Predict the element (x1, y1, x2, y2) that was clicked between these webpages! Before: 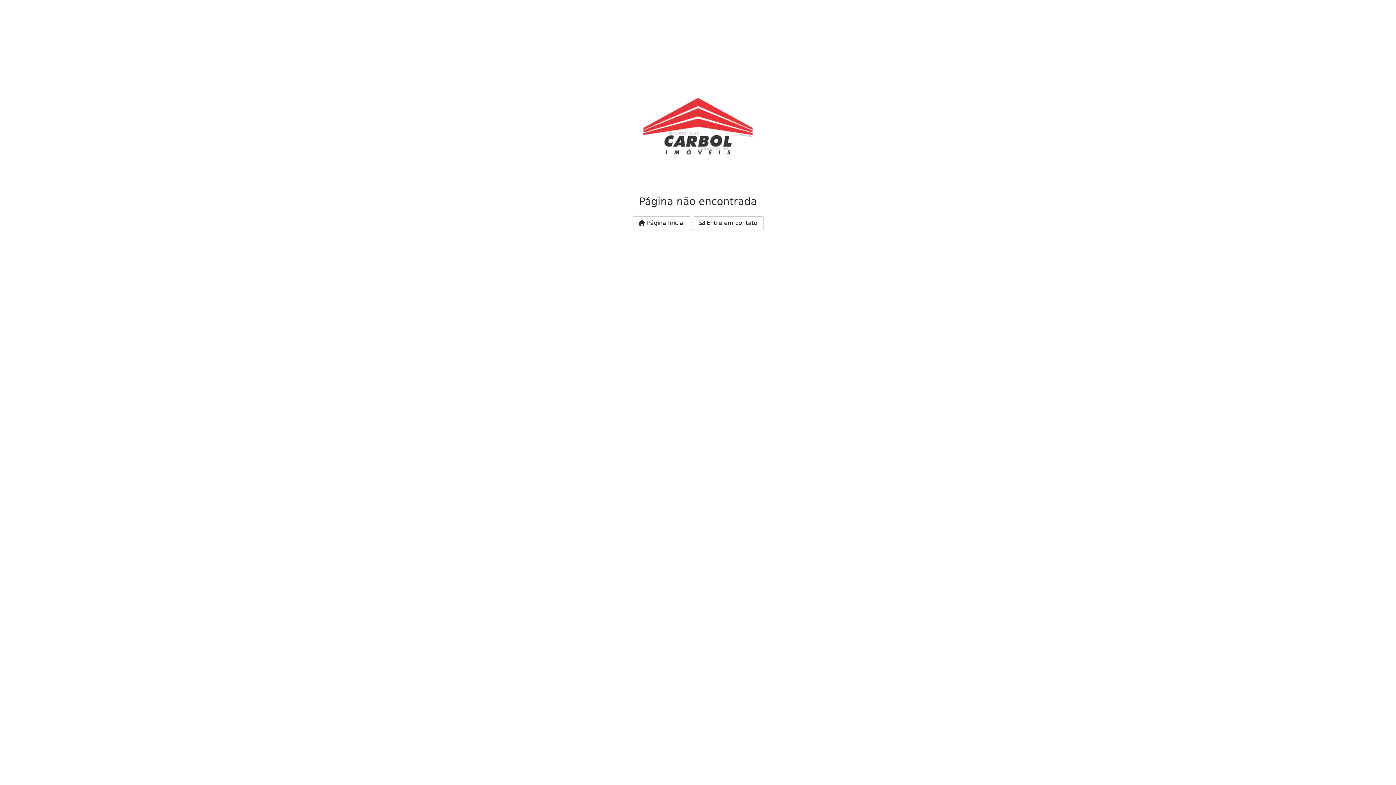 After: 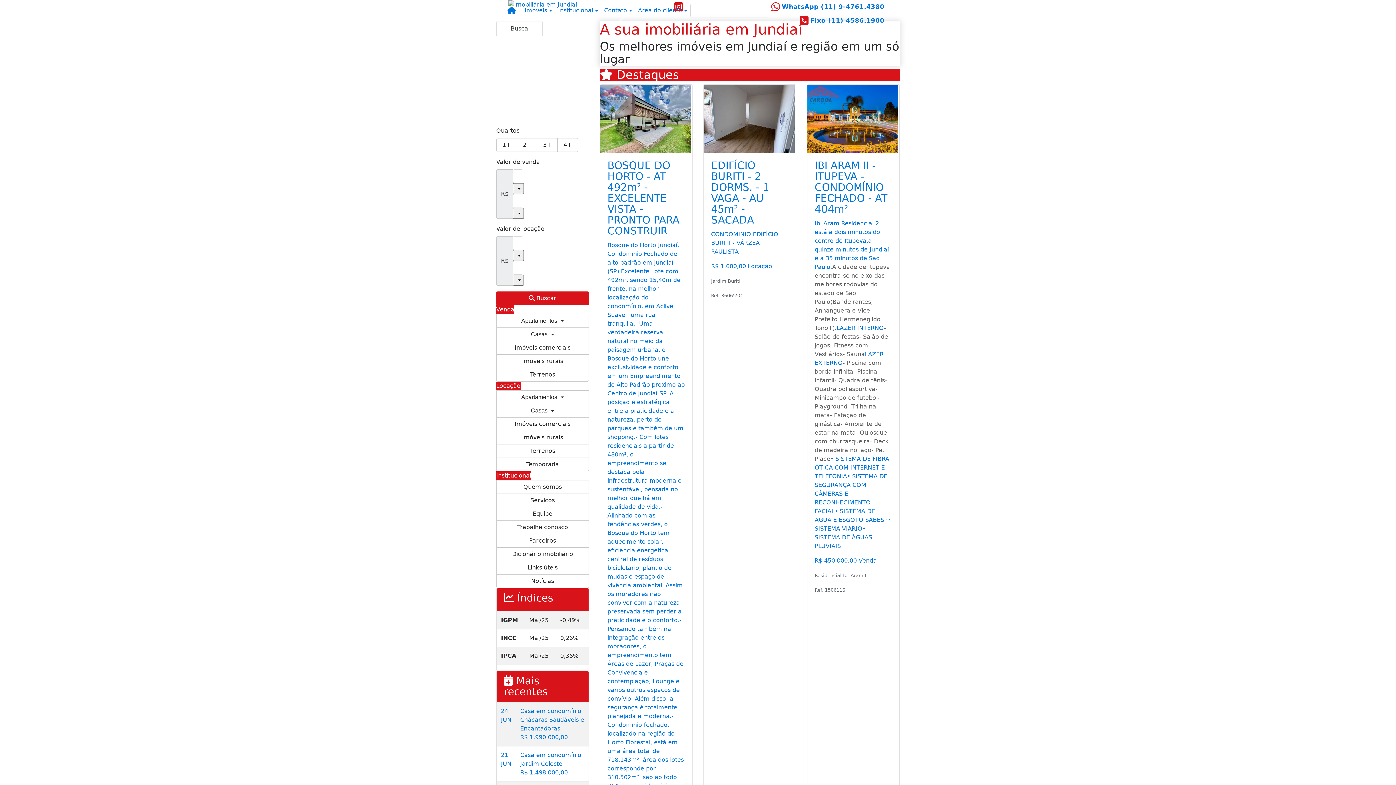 Action: bbox: (632, 216, 691, 230) label:  Página Inicial